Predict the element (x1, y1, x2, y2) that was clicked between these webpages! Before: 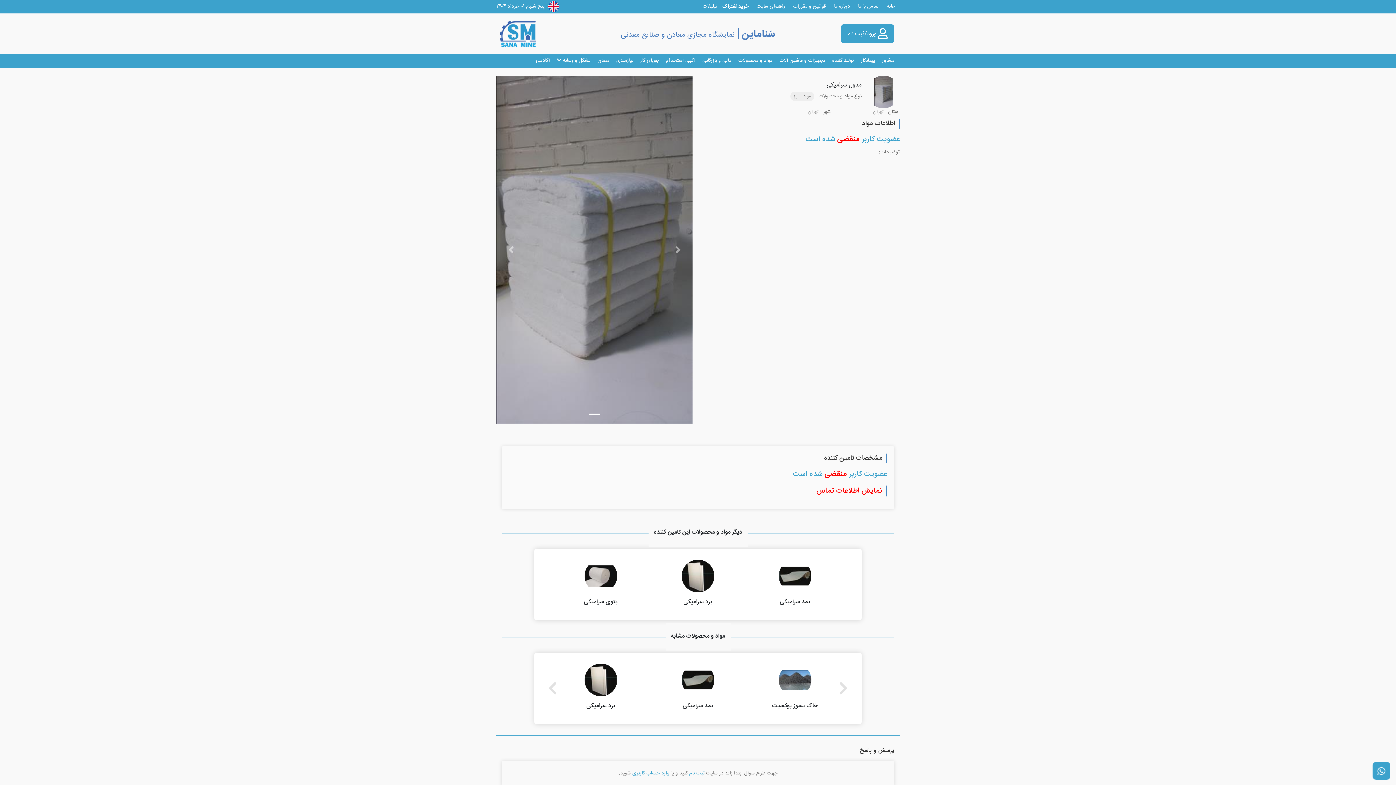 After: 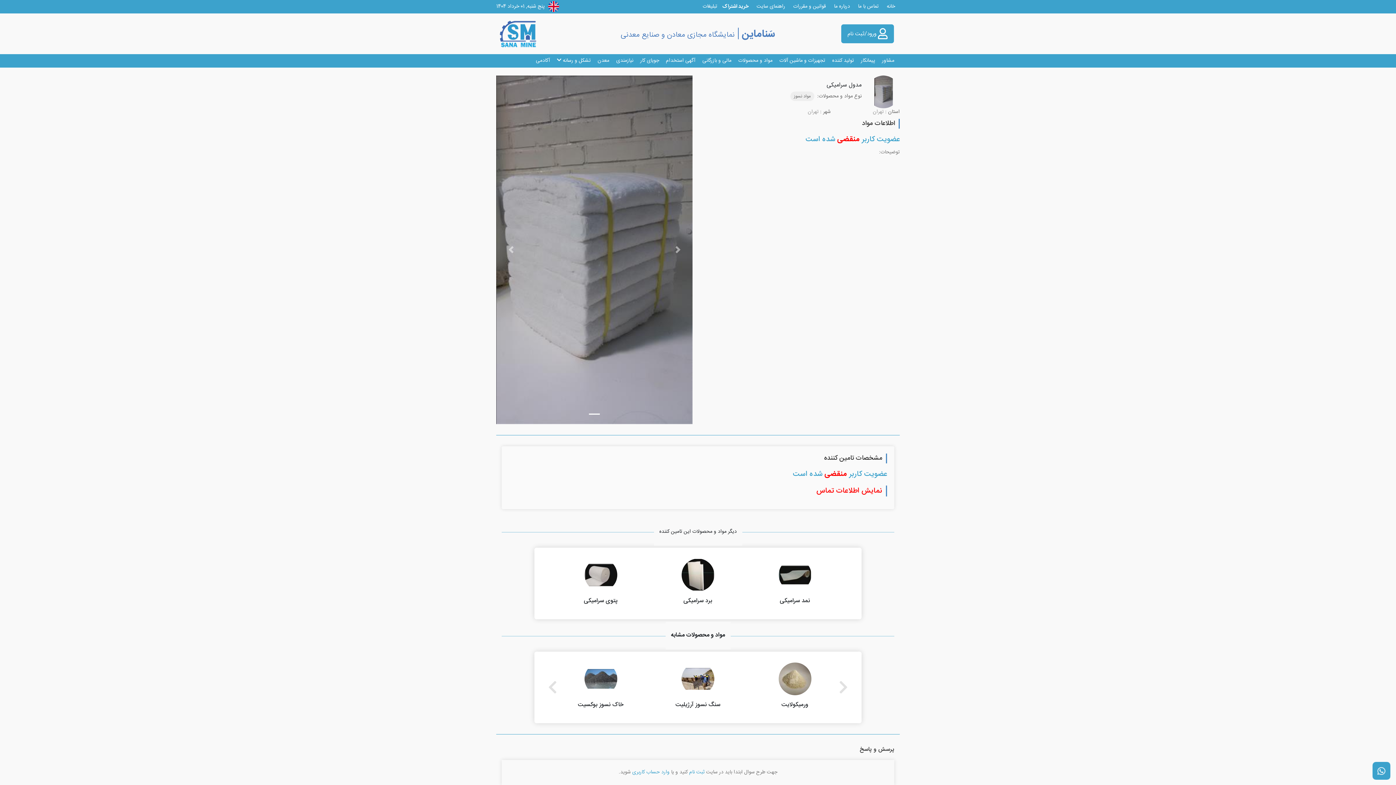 Action: bbox: (665, 623, 730, 650) label: مواد و محصولات مشابه